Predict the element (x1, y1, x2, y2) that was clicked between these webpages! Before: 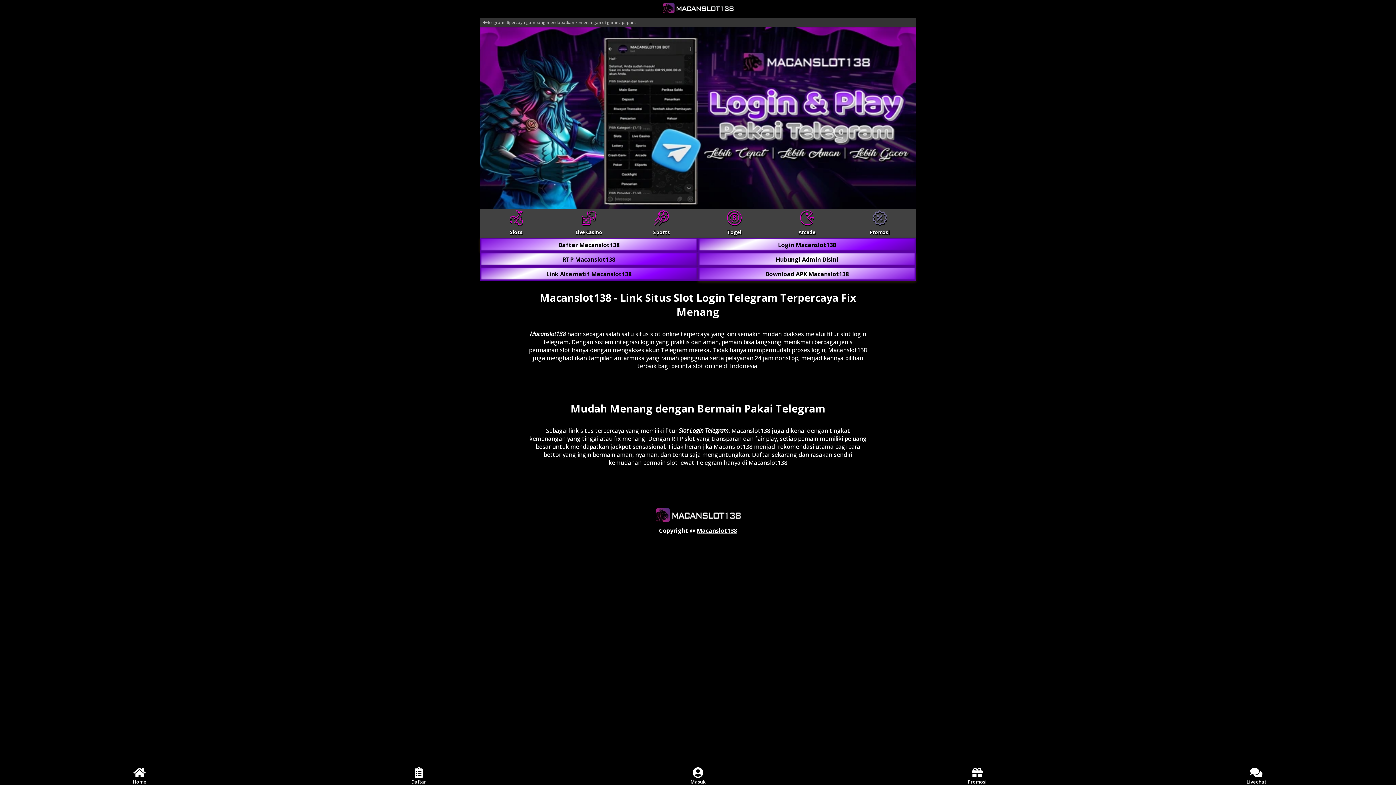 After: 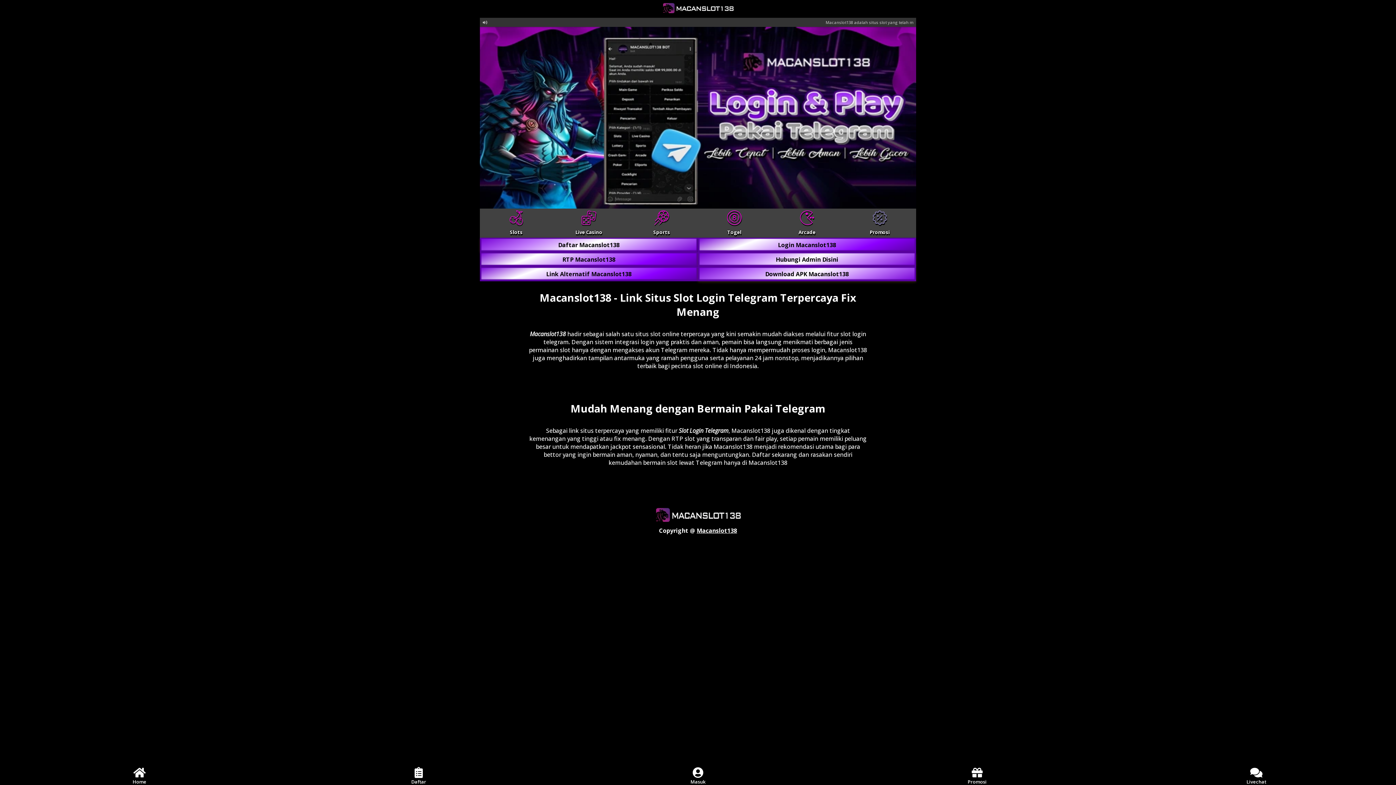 Action: bbox: (661, 9, 734, 17)